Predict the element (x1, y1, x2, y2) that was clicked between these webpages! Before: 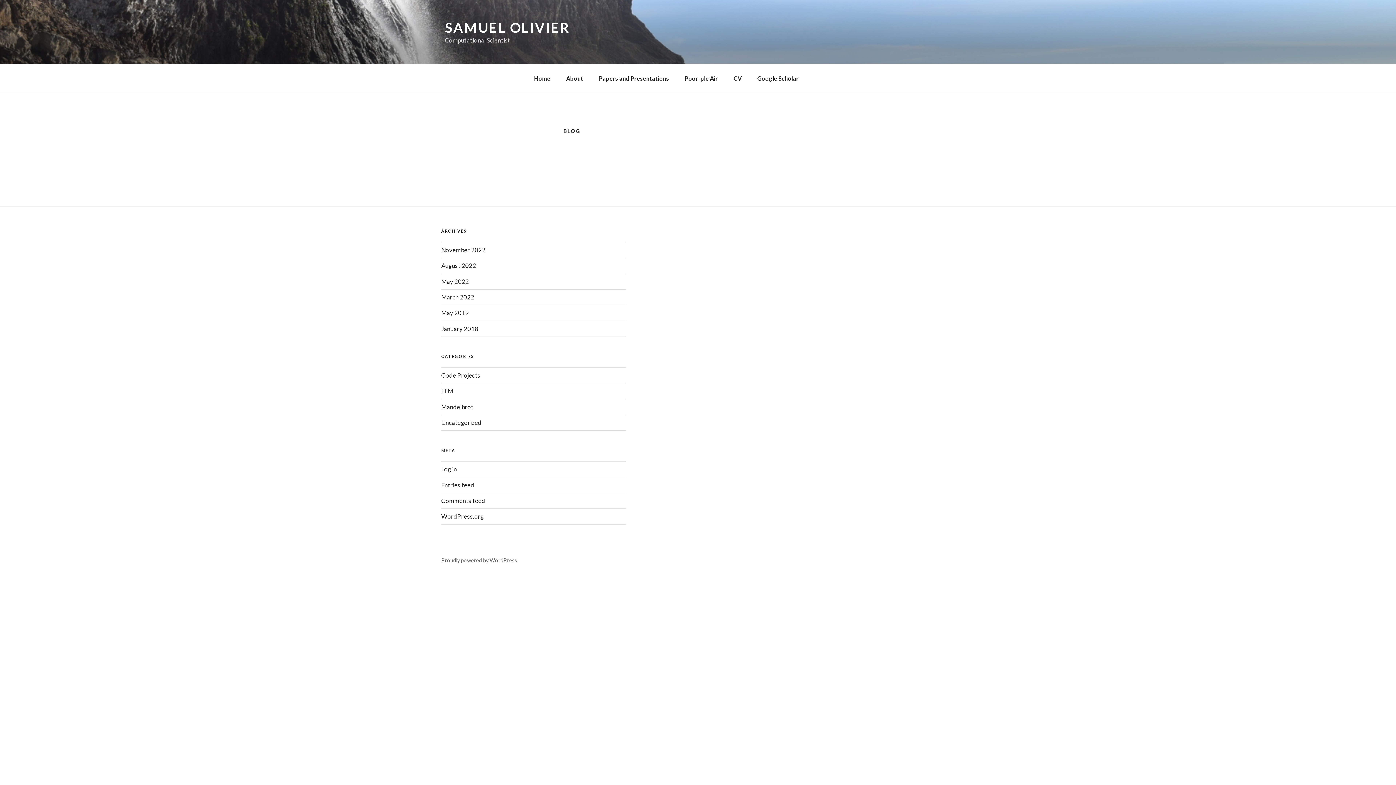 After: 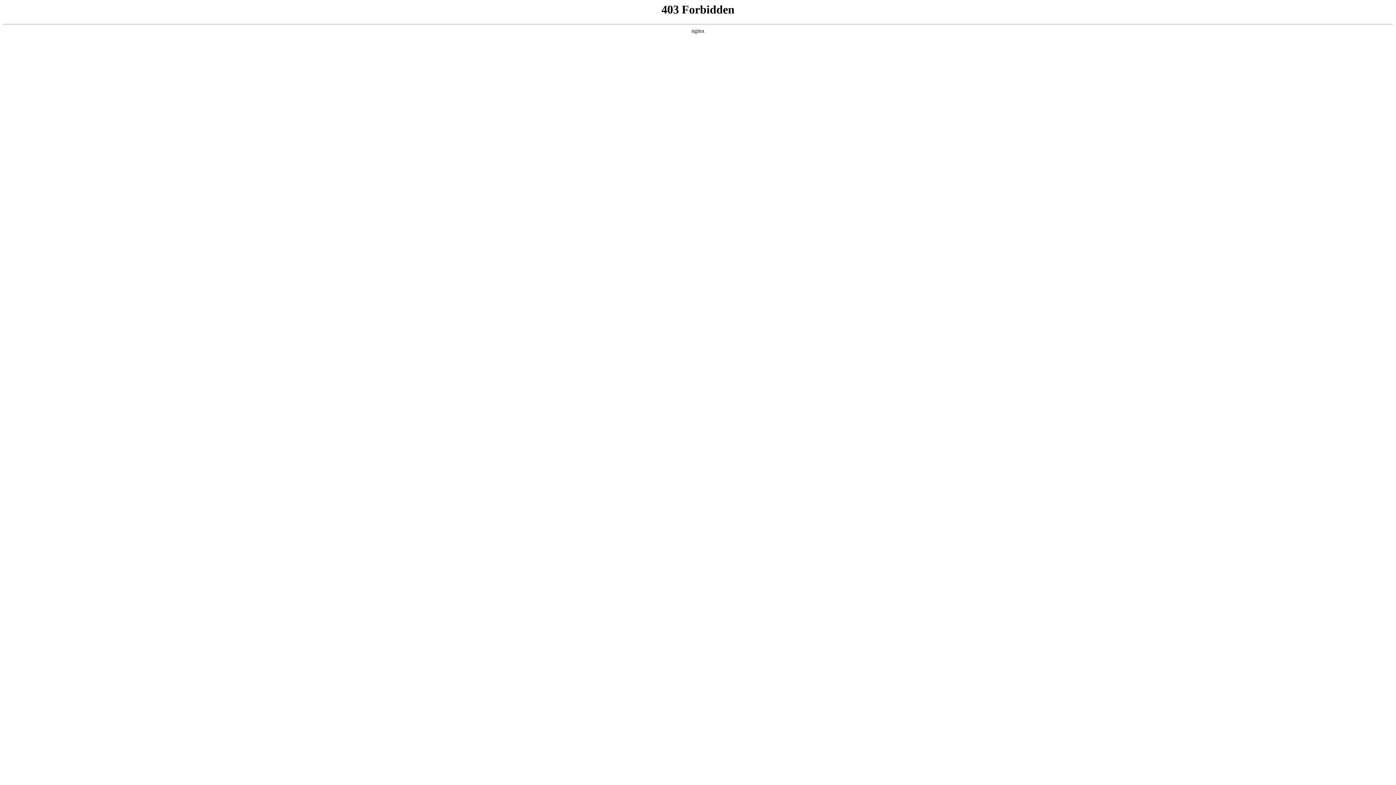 Action: label: Proudly powered by WordPress bbox: (441, 557, 517, 563)